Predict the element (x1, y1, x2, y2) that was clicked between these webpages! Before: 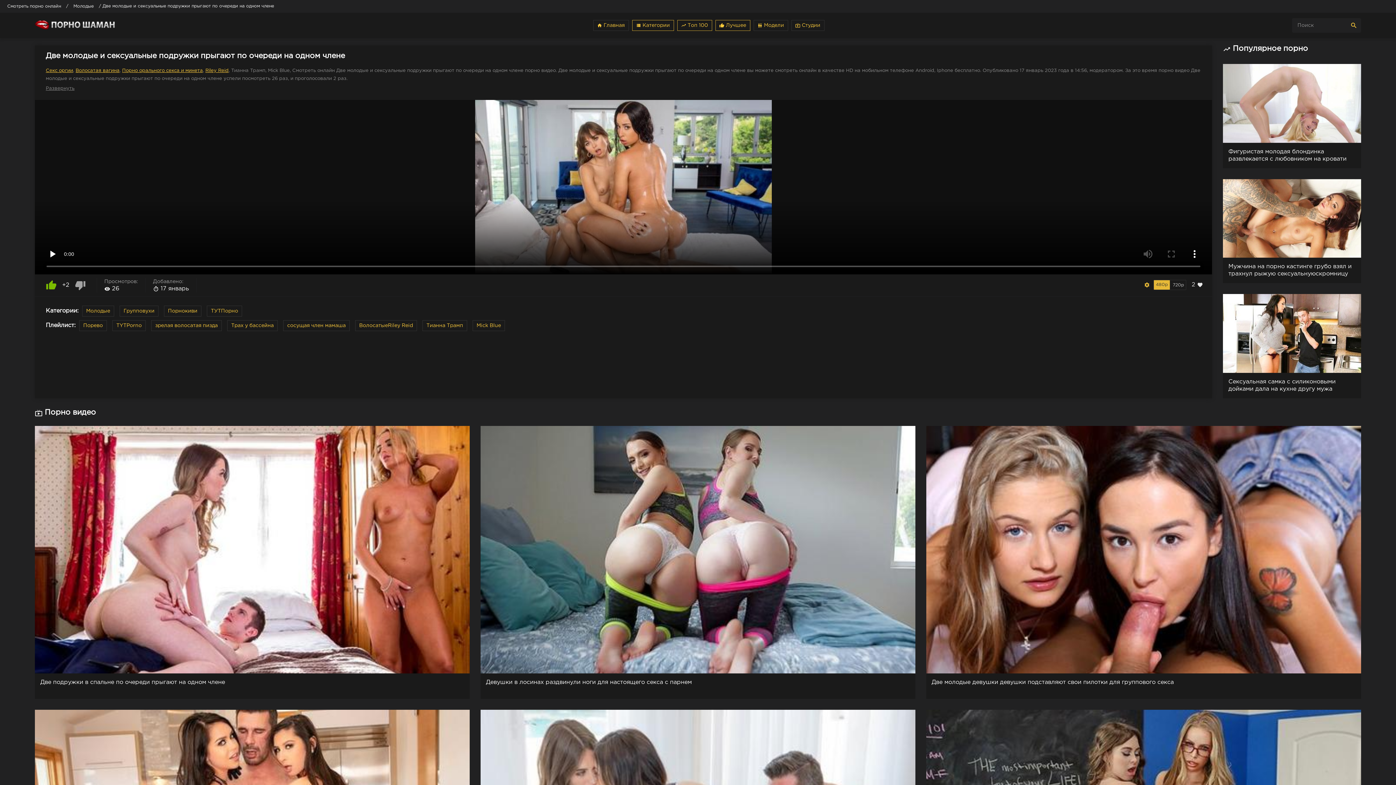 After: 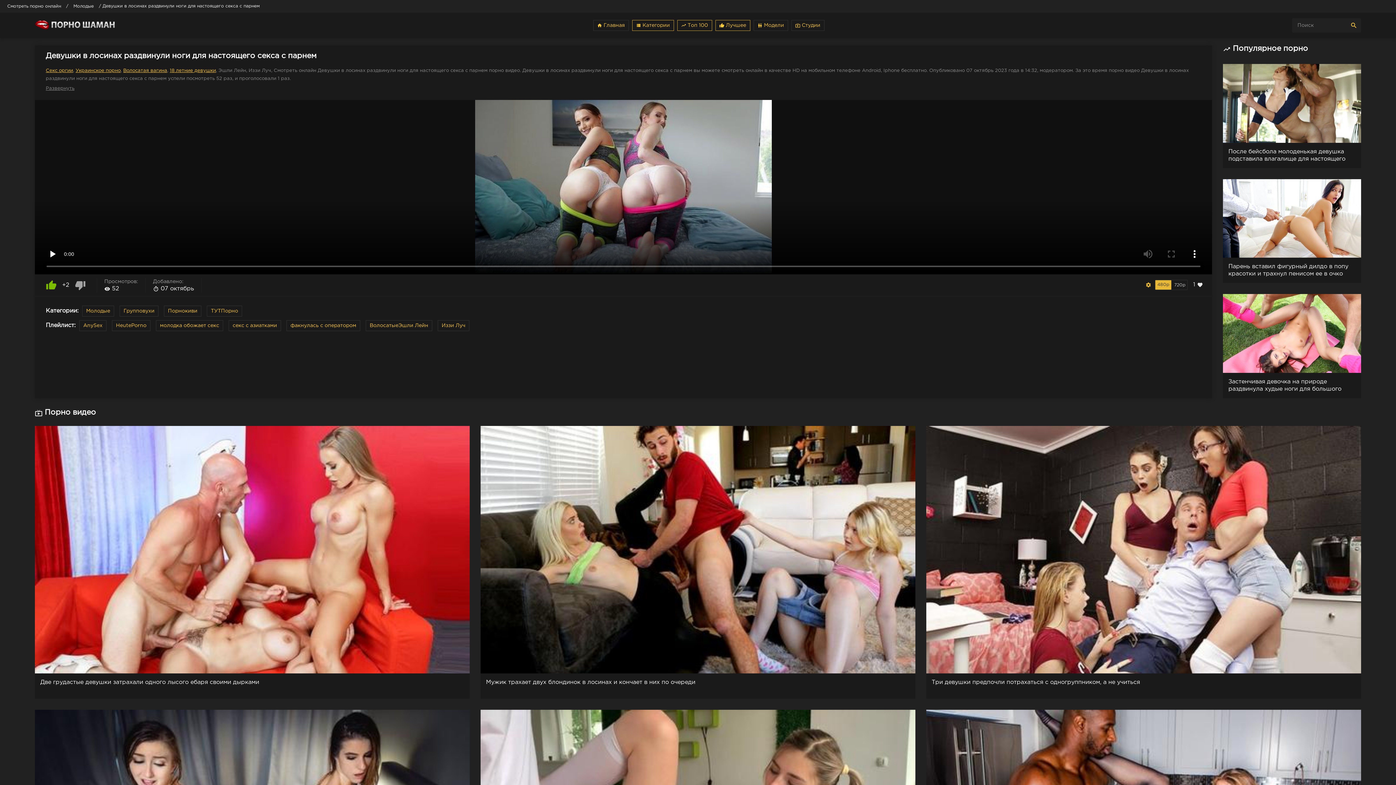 Action: label: Девушки в лосинах раздвинули ноги для настоящего секса с парнем bbox: (475, 426, 921, 699)